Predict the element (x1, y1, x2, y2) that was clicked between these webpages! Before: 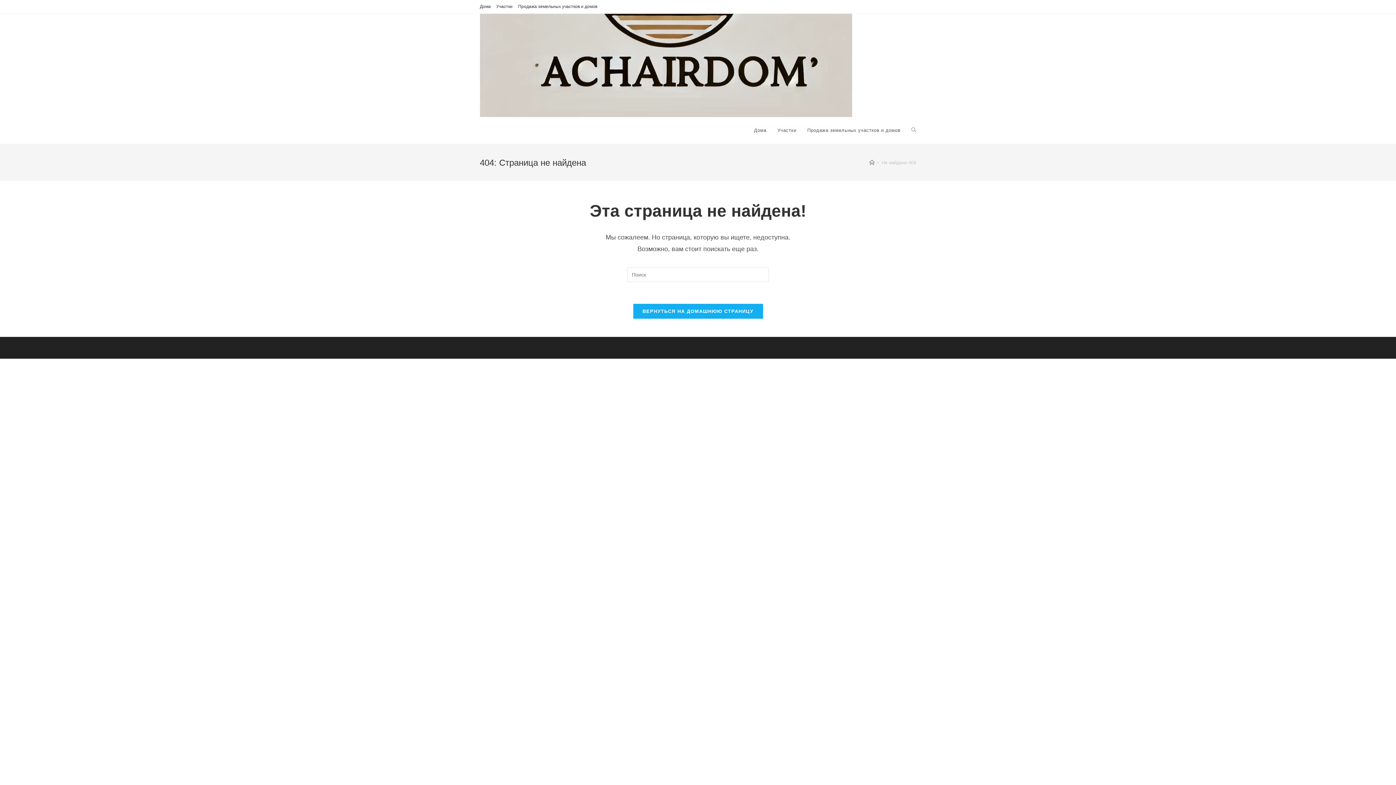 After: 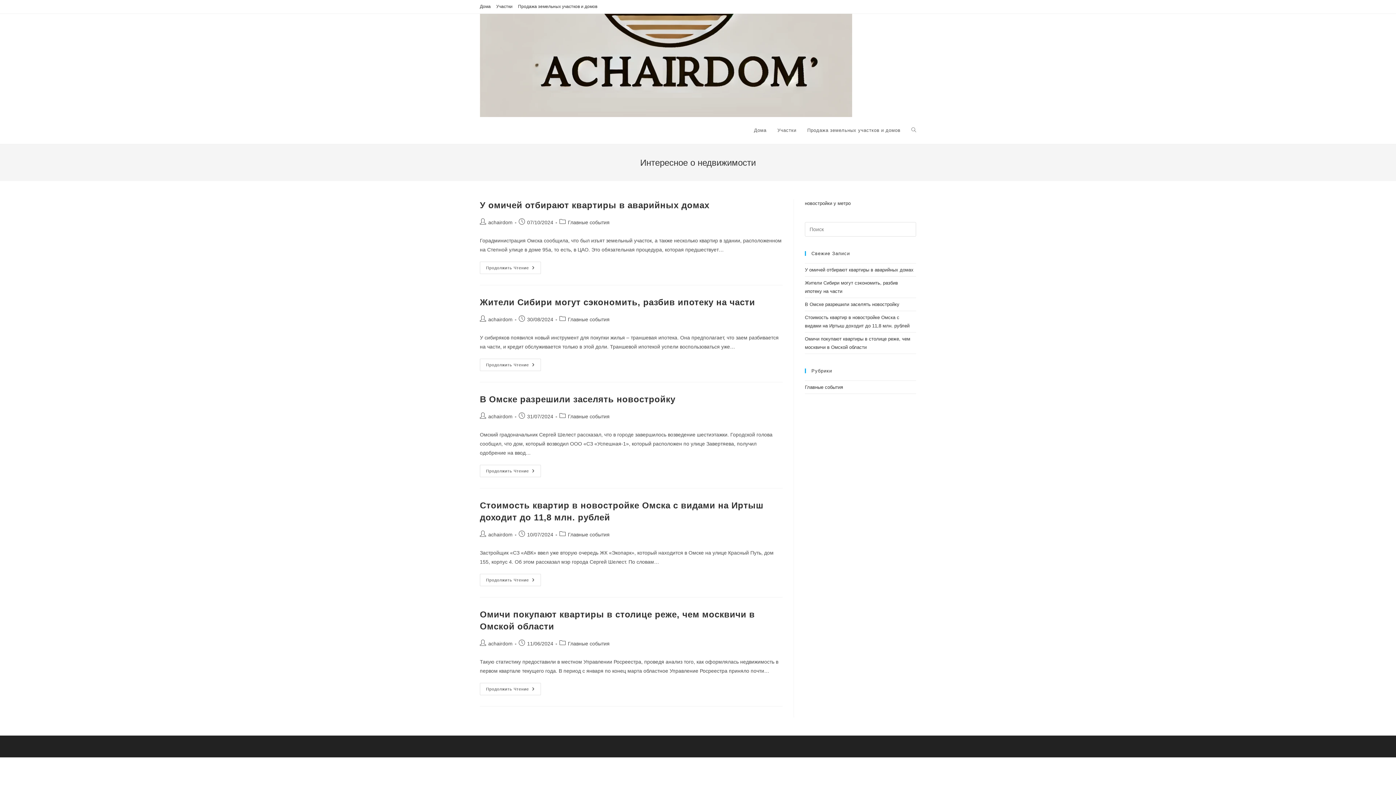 Action: bbox: (480, 62, 852, 67)